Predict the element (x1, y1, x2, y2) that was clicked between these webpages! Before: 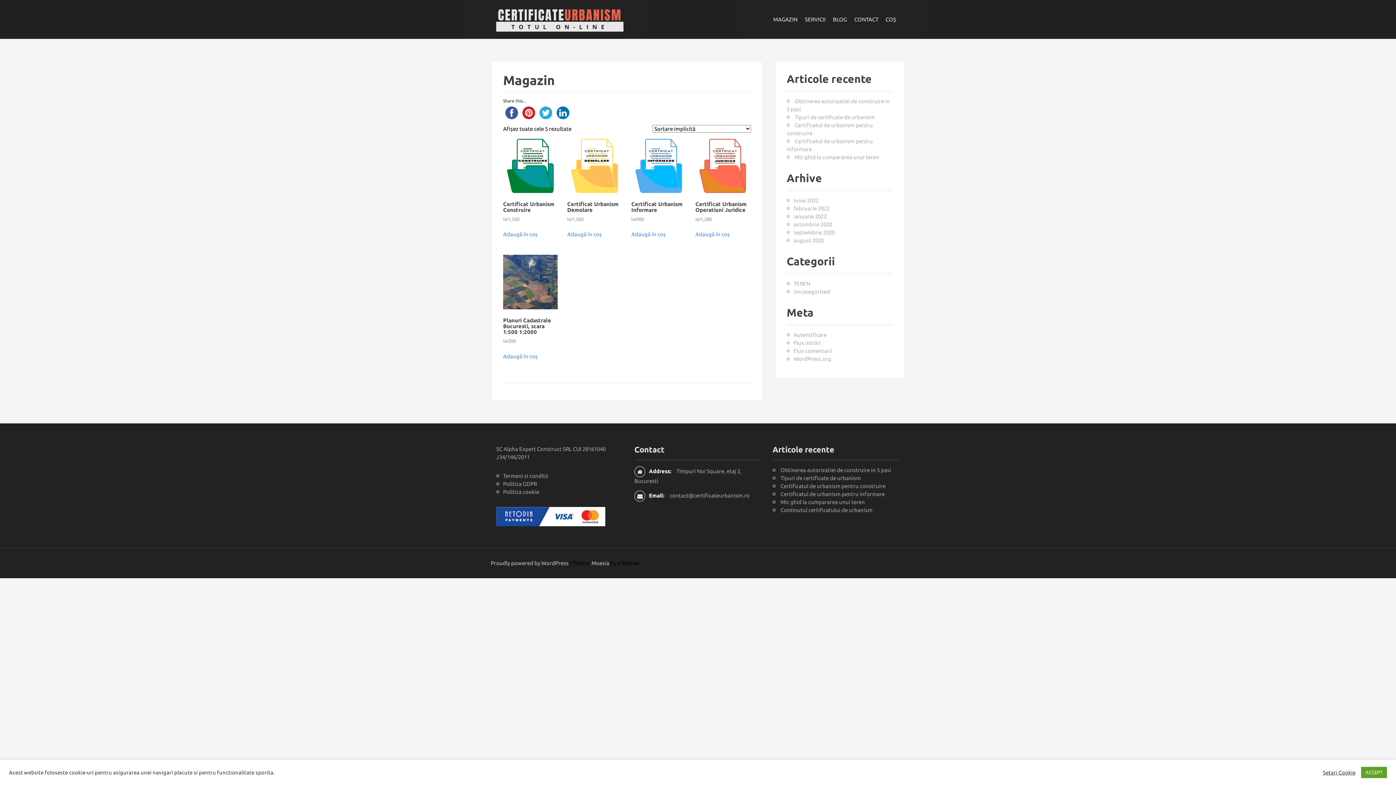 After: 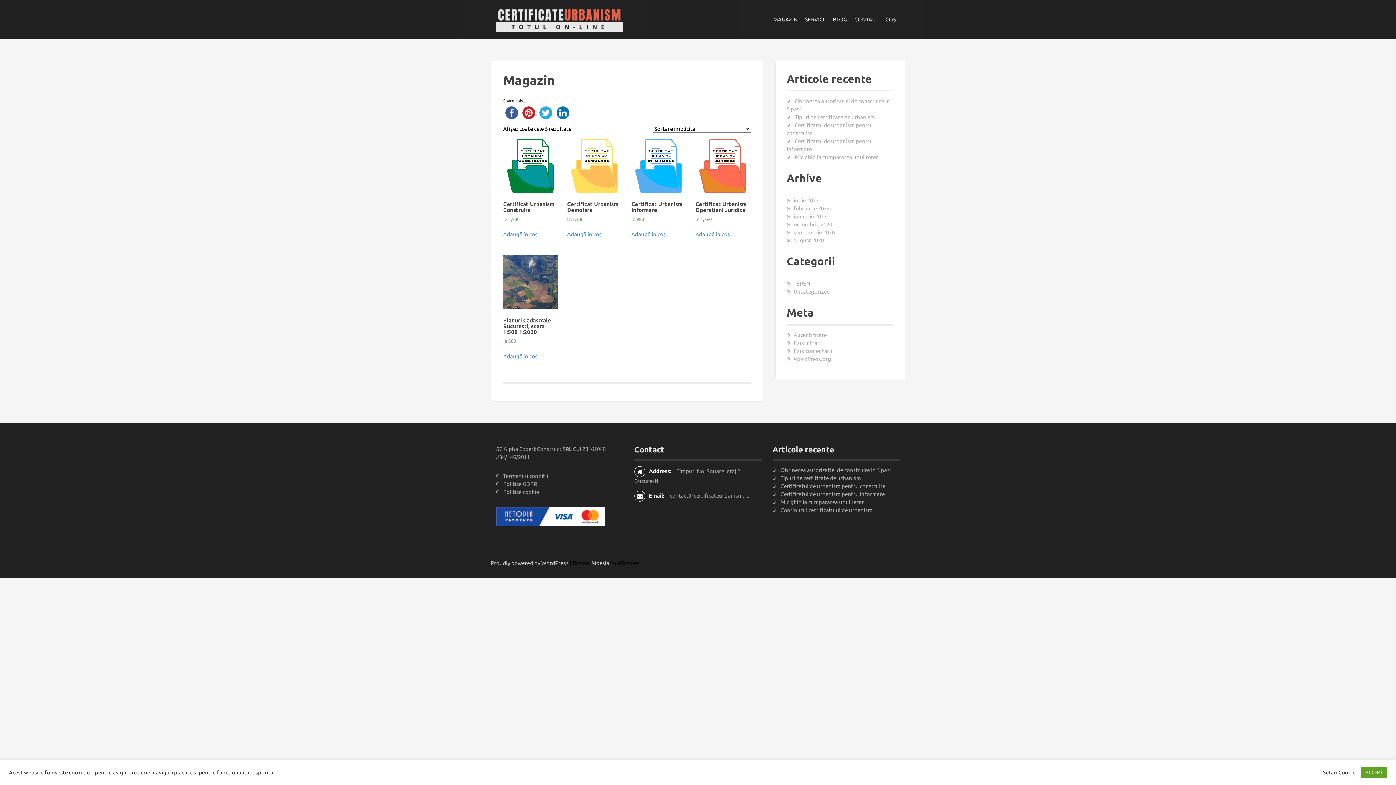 Action: bbox: (503, 111, 520, 116)